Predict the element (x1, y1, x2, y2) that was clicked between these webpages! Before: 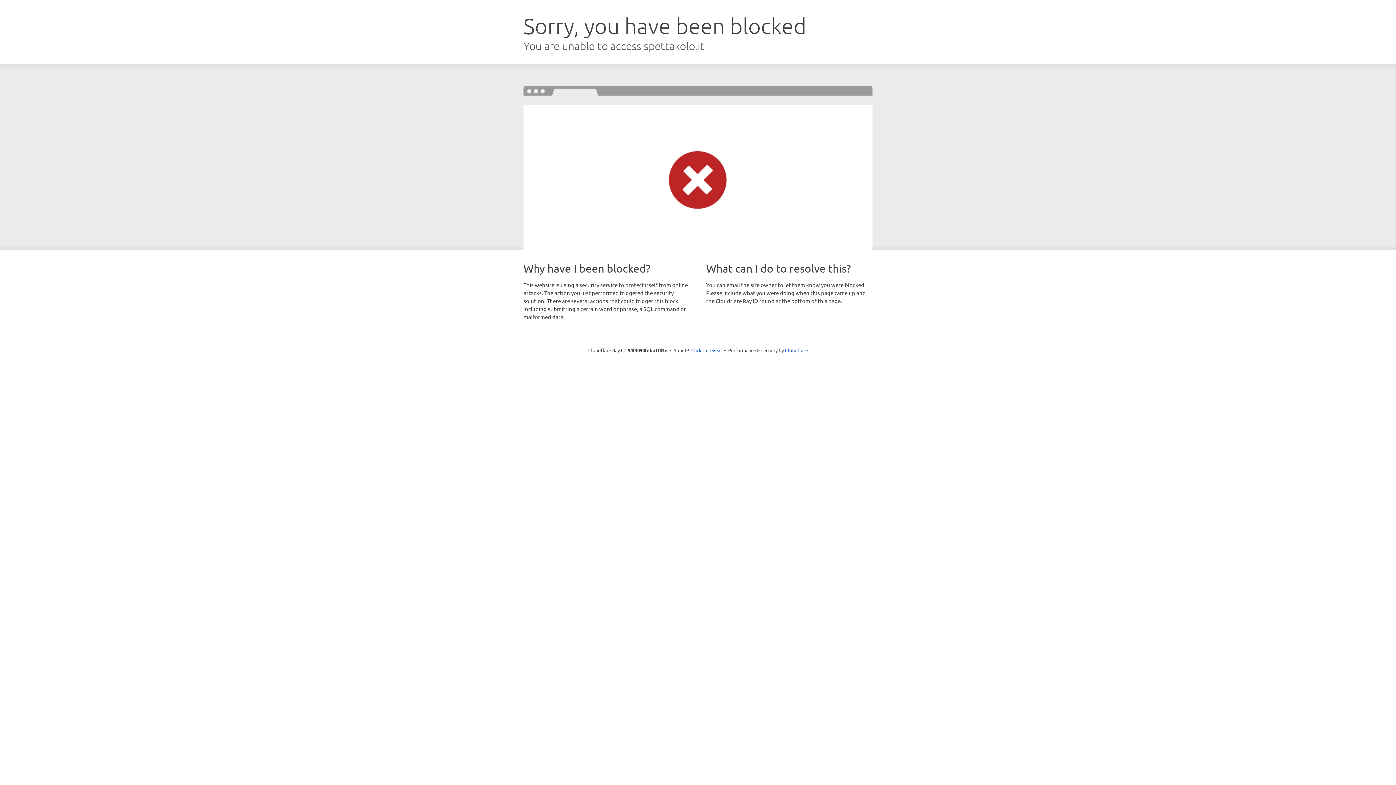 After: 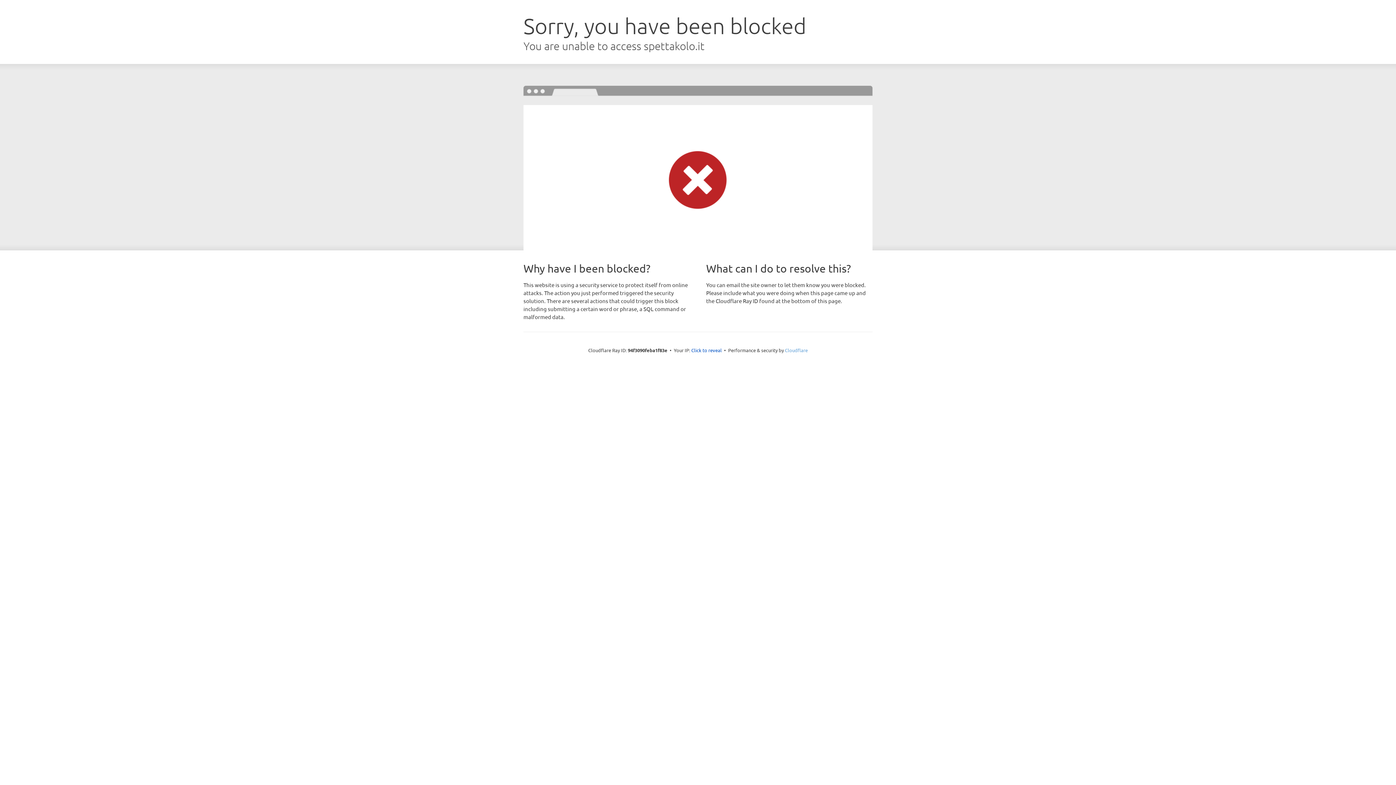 Action: label: Cloudflare bbox: (785, 347, 808, 353)